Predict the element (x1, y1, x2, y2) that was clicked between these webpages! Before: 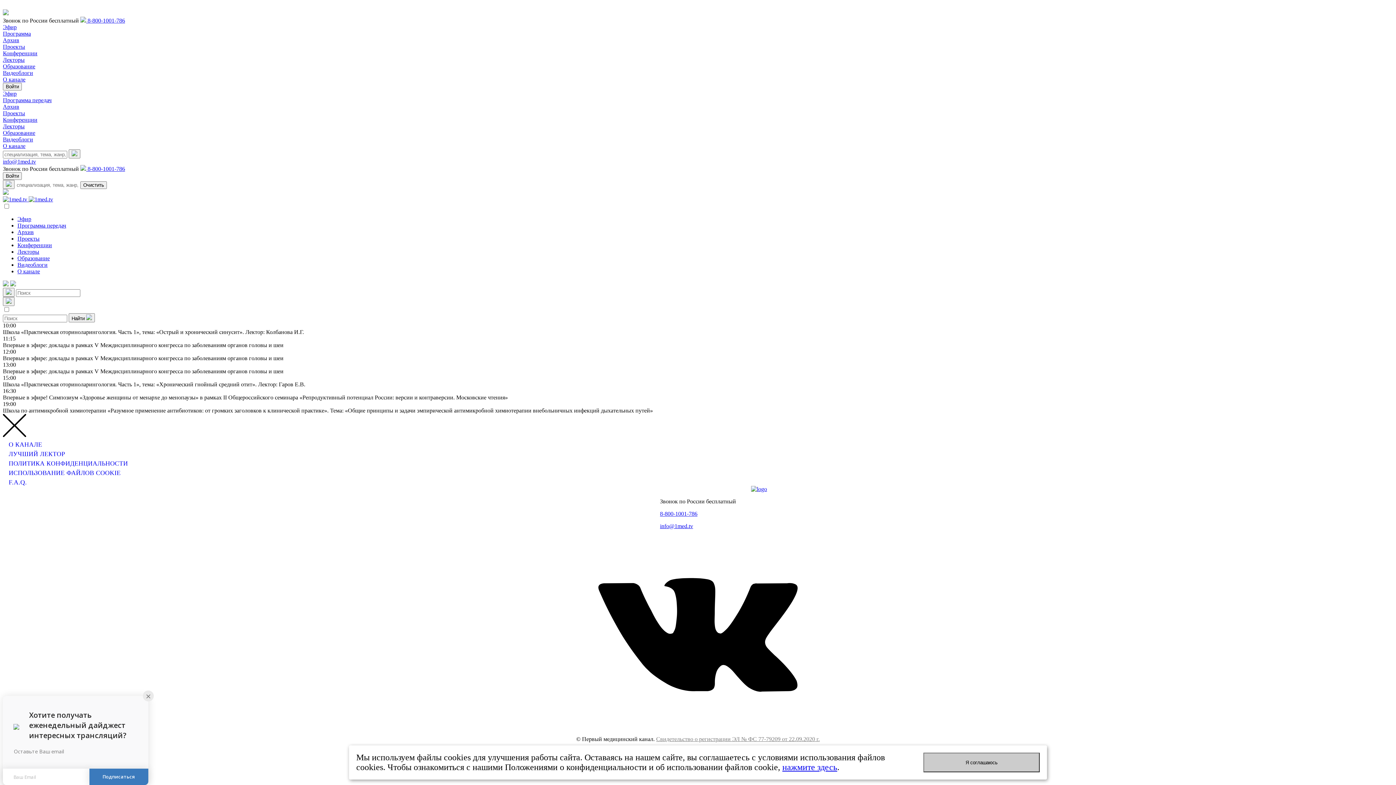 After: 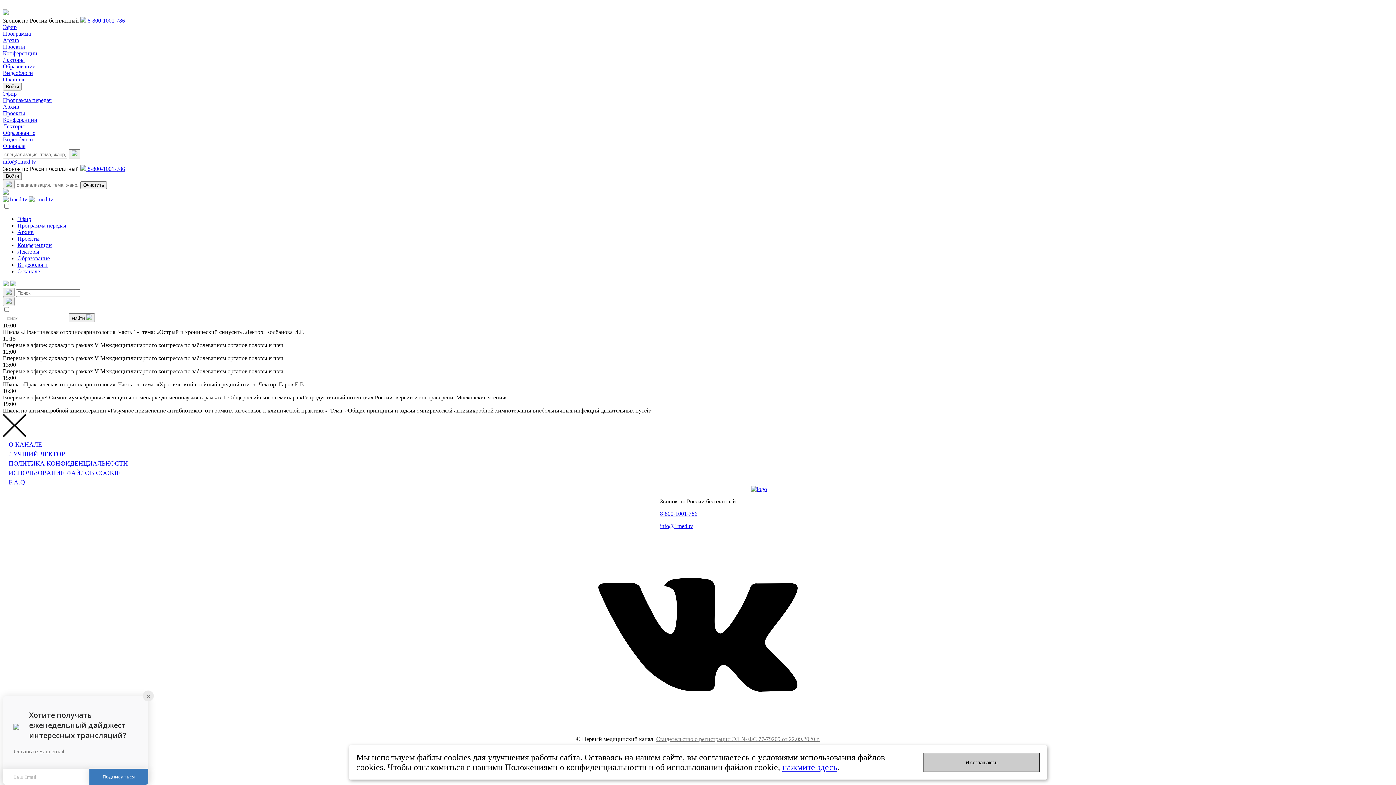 Action: label:   bbox: (80, 165, 87, 172)